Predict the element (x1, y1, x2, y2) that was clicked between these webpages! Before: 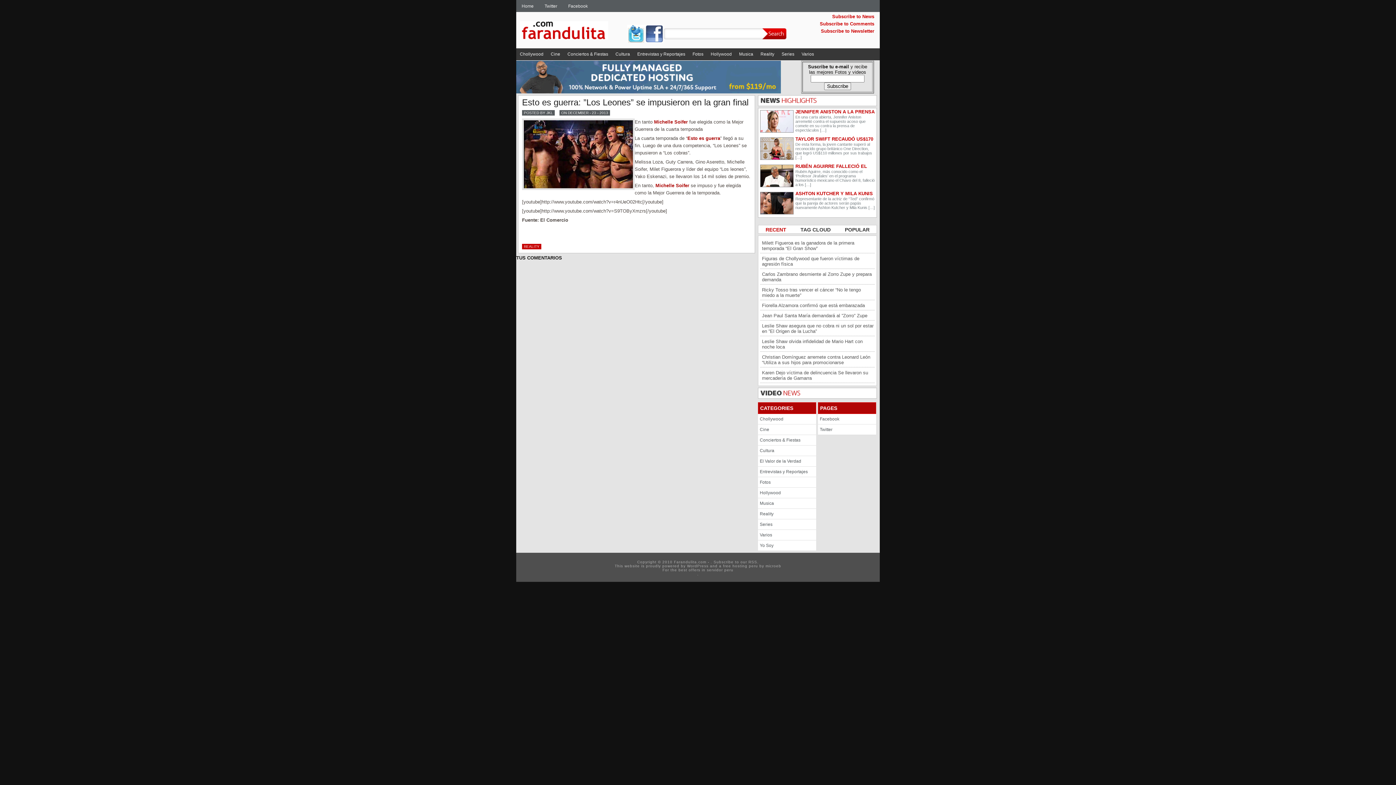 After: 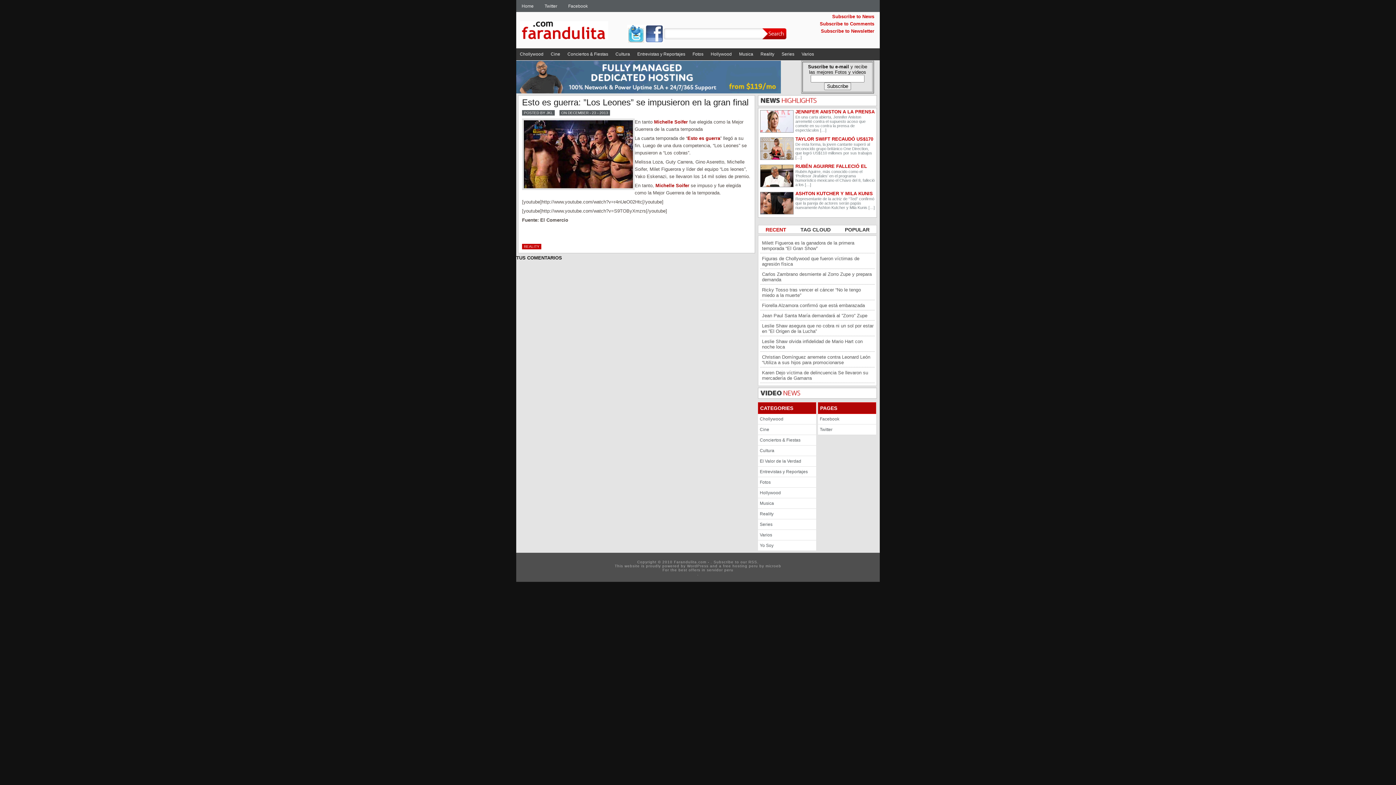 Action: bbox: (627, 38, 645, 44)